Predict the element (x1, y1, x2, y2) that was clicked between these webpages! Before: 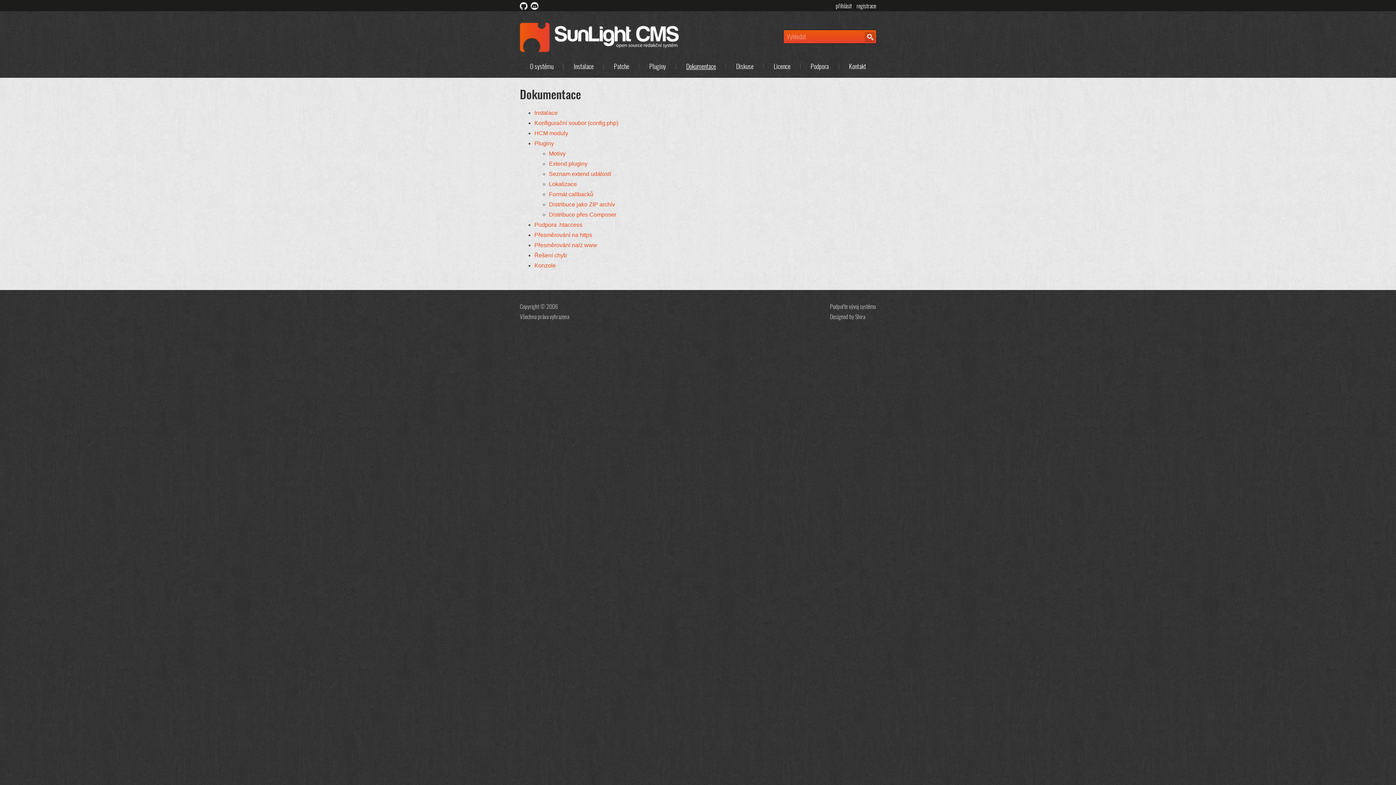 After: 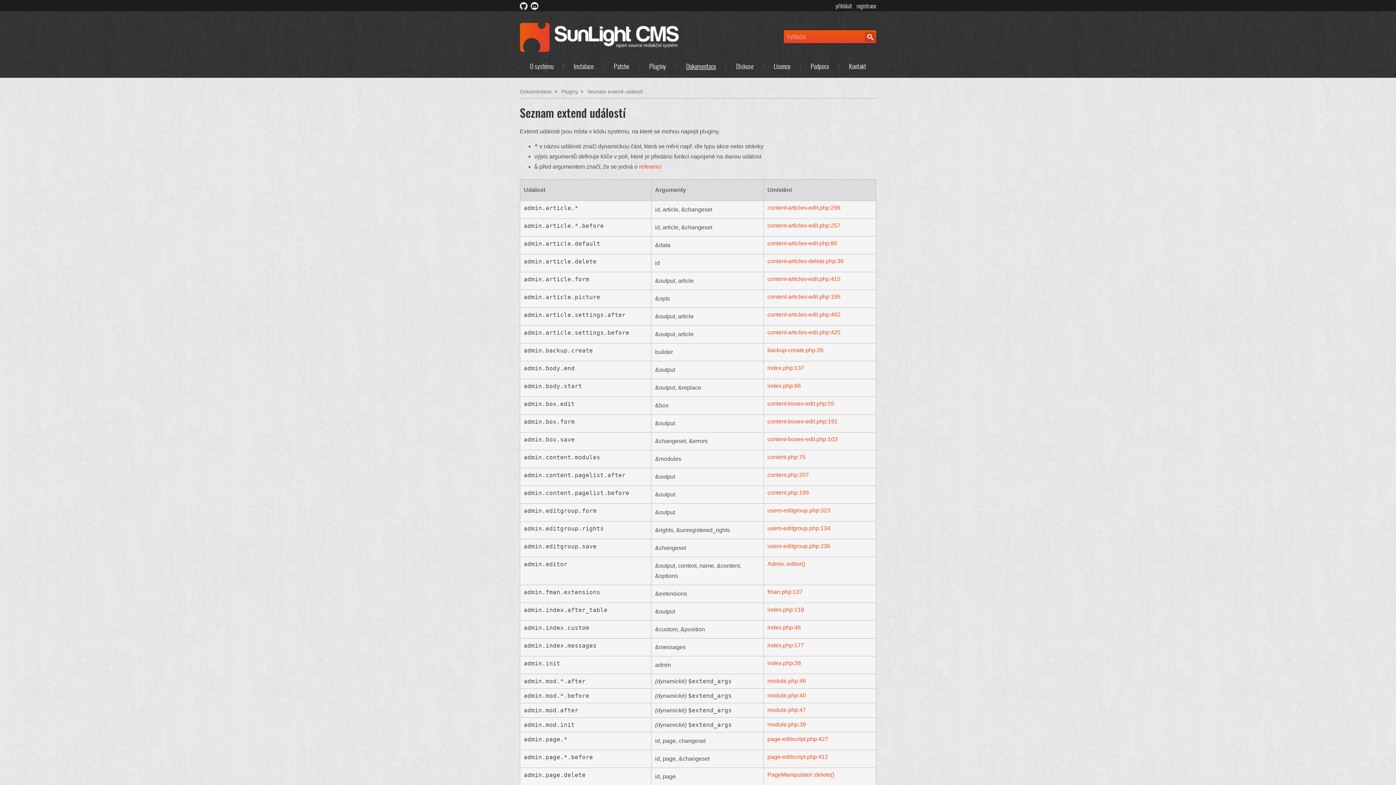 Action: bbox: (549, 170, 611, 177) label: Seznam extend událostí